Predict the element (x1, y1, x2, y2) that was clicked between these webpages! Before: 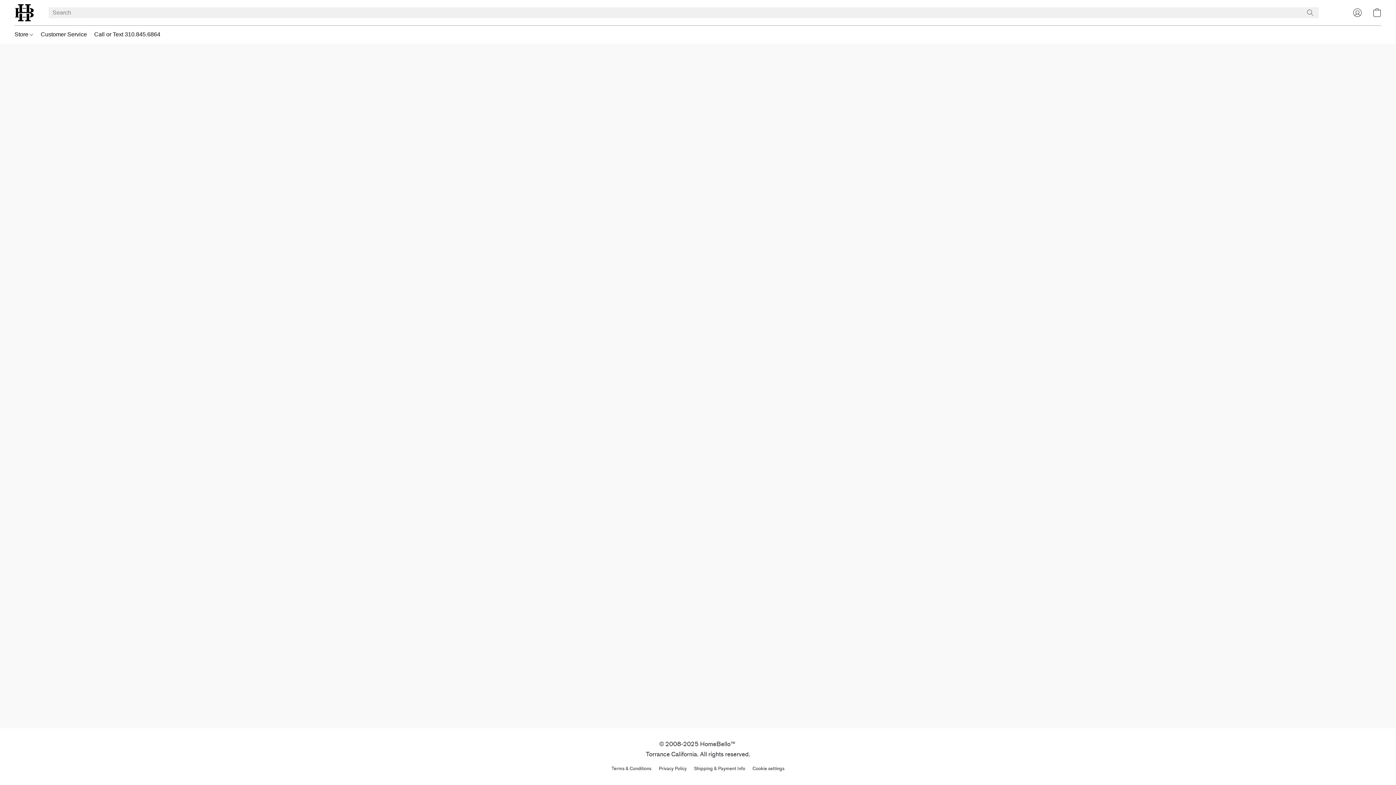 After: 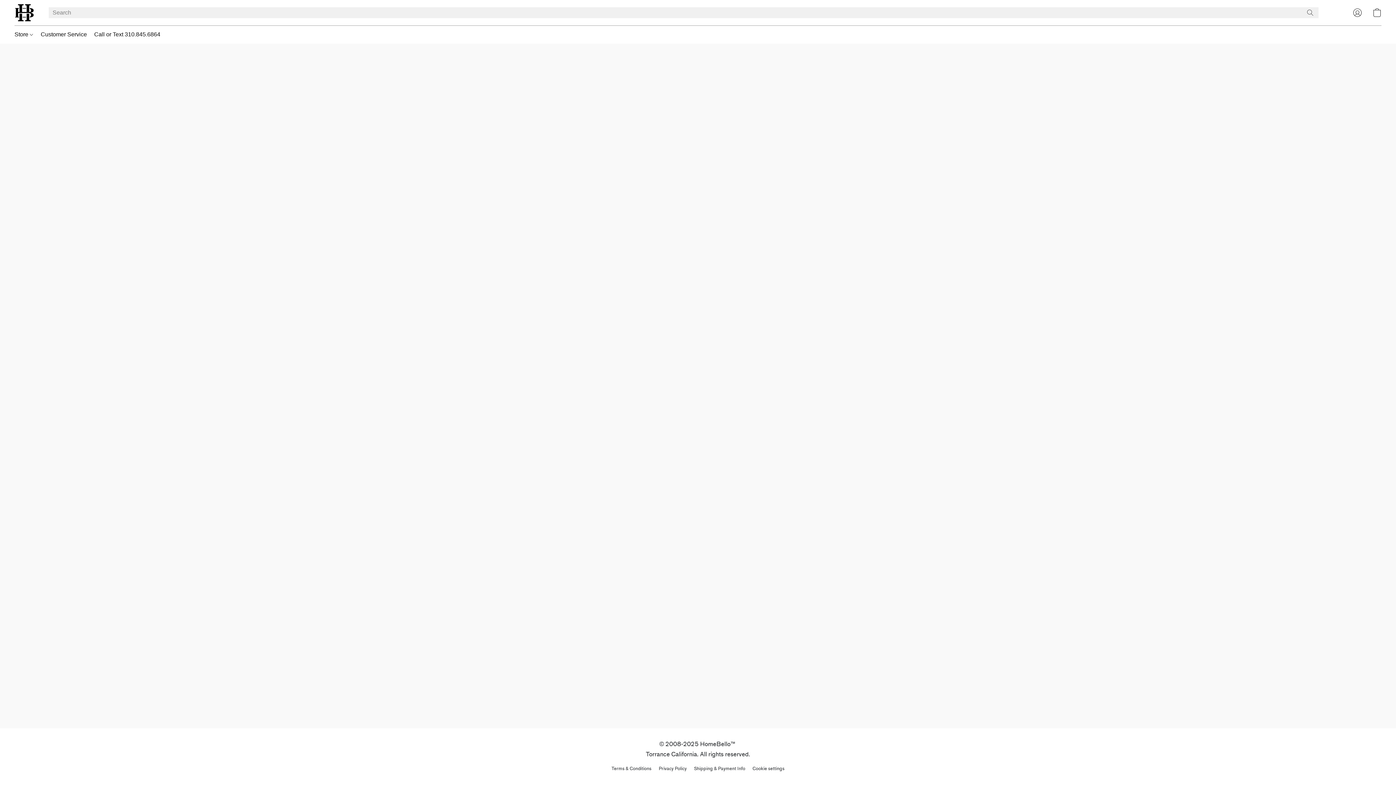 Action: bbox: (1305, 7, 1316, 17) label: Search the website